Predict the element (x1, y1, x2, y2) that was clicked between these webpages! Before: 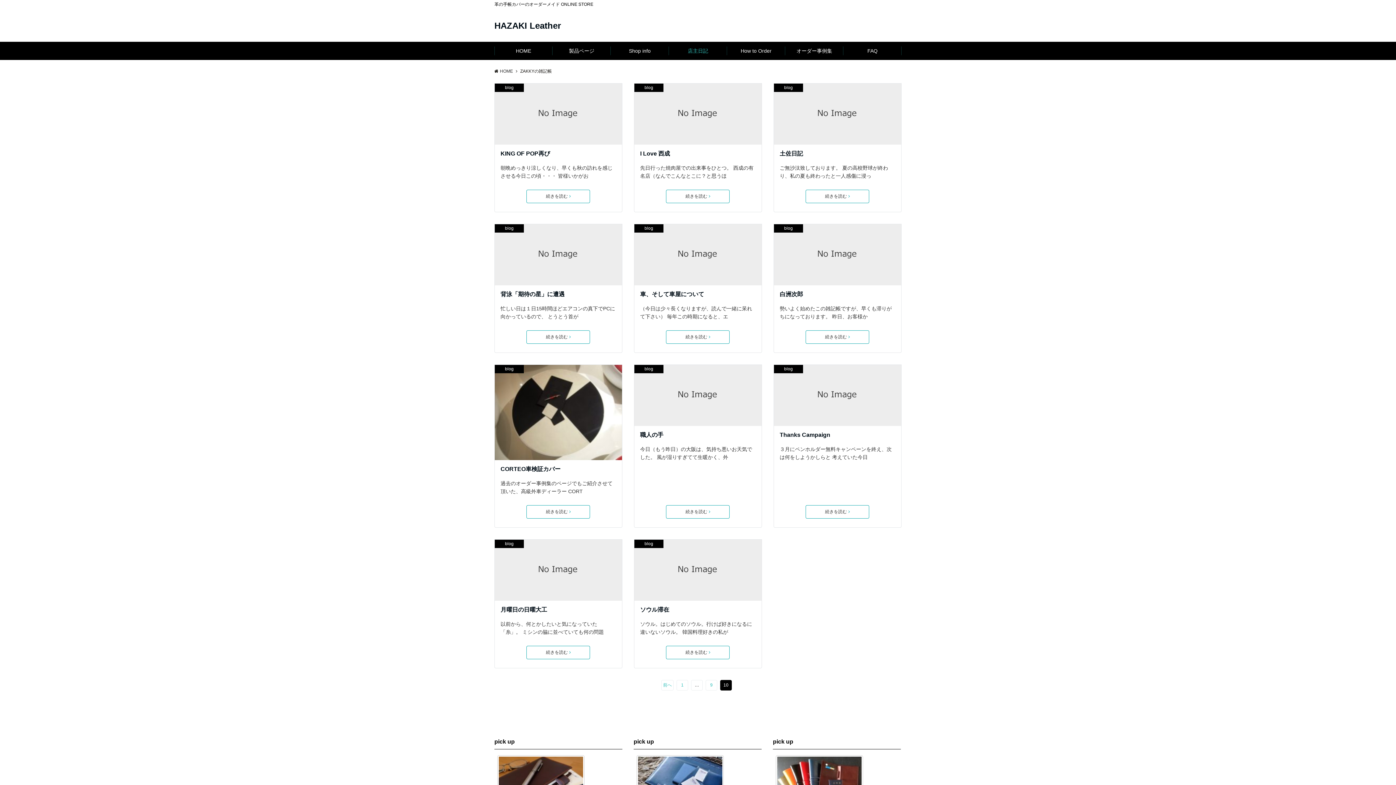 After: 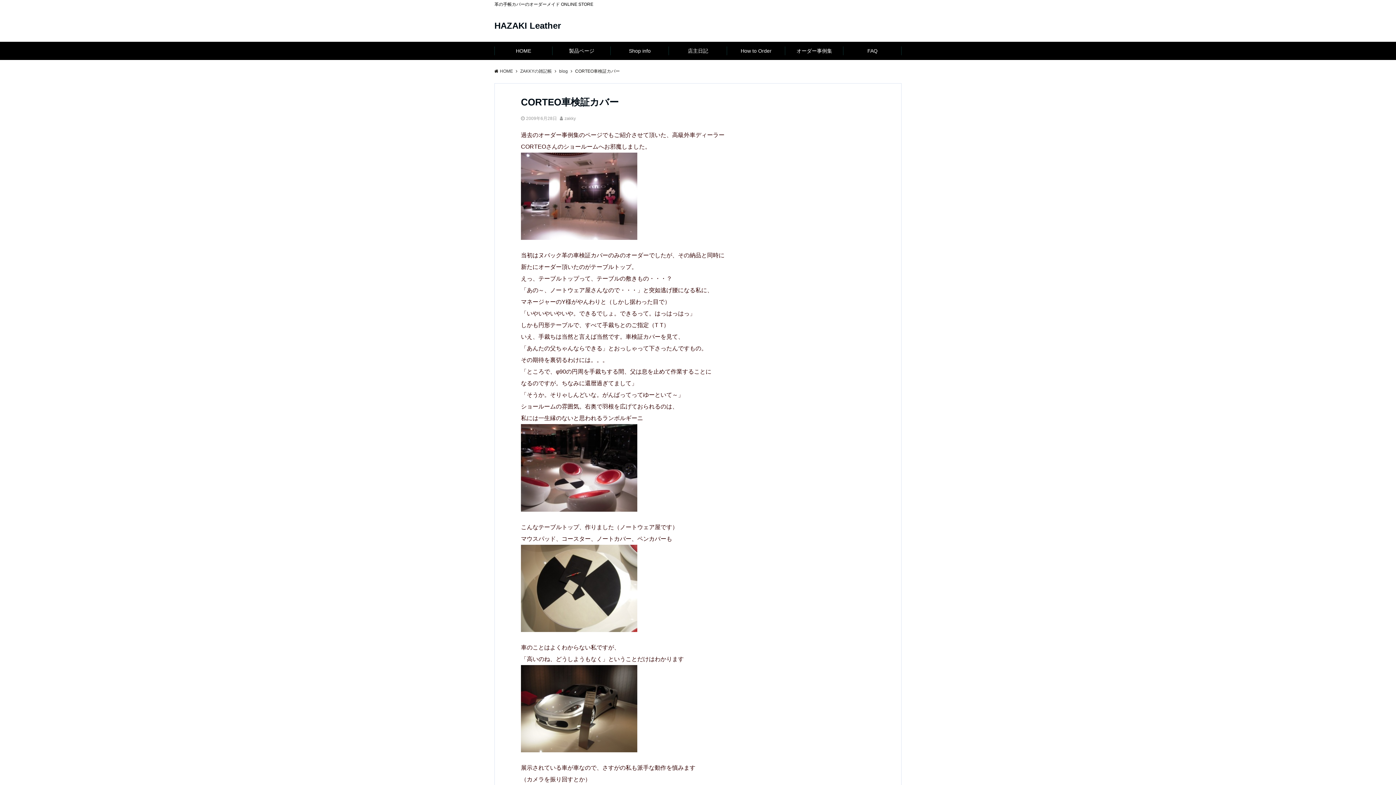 Action: label: CORTEO車検証カバー bbox: (500, 464, 616, 473)